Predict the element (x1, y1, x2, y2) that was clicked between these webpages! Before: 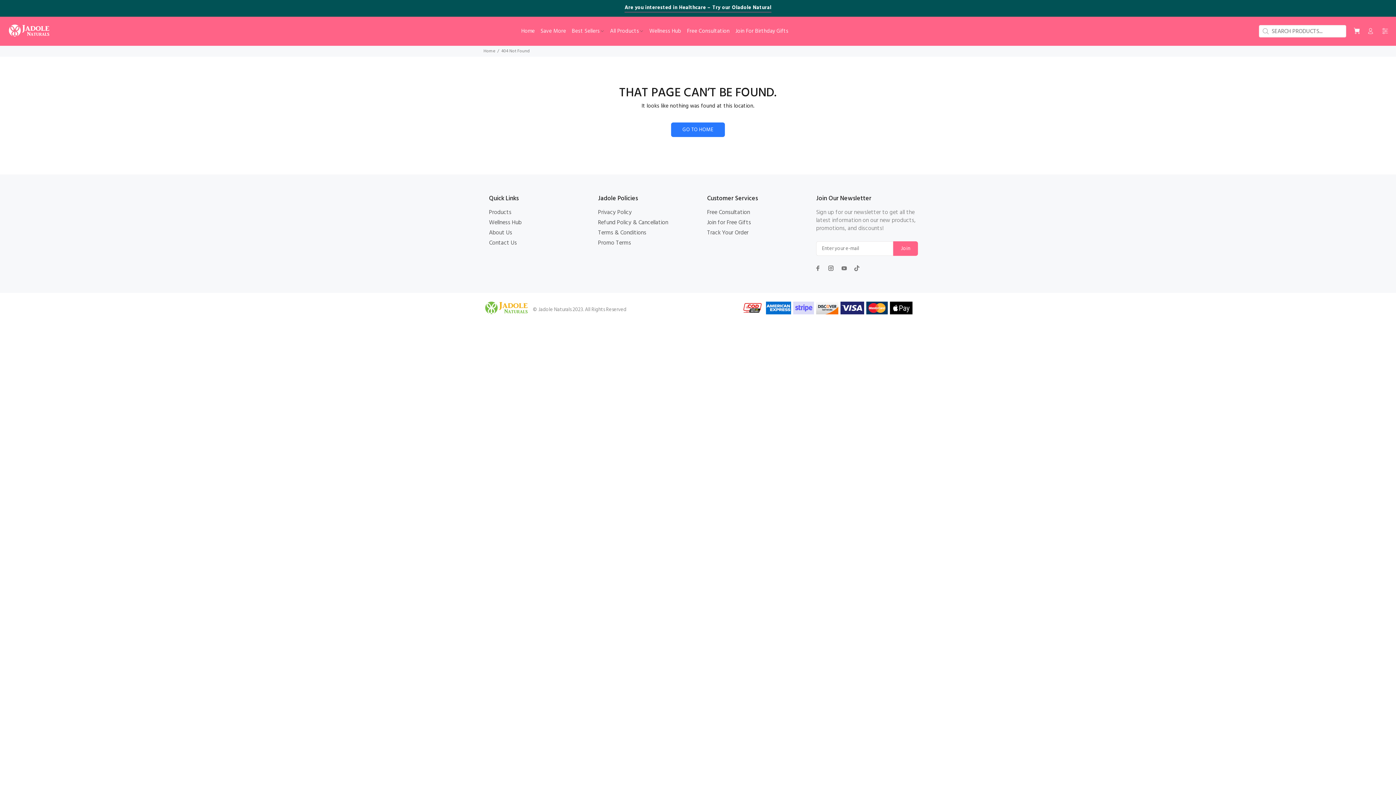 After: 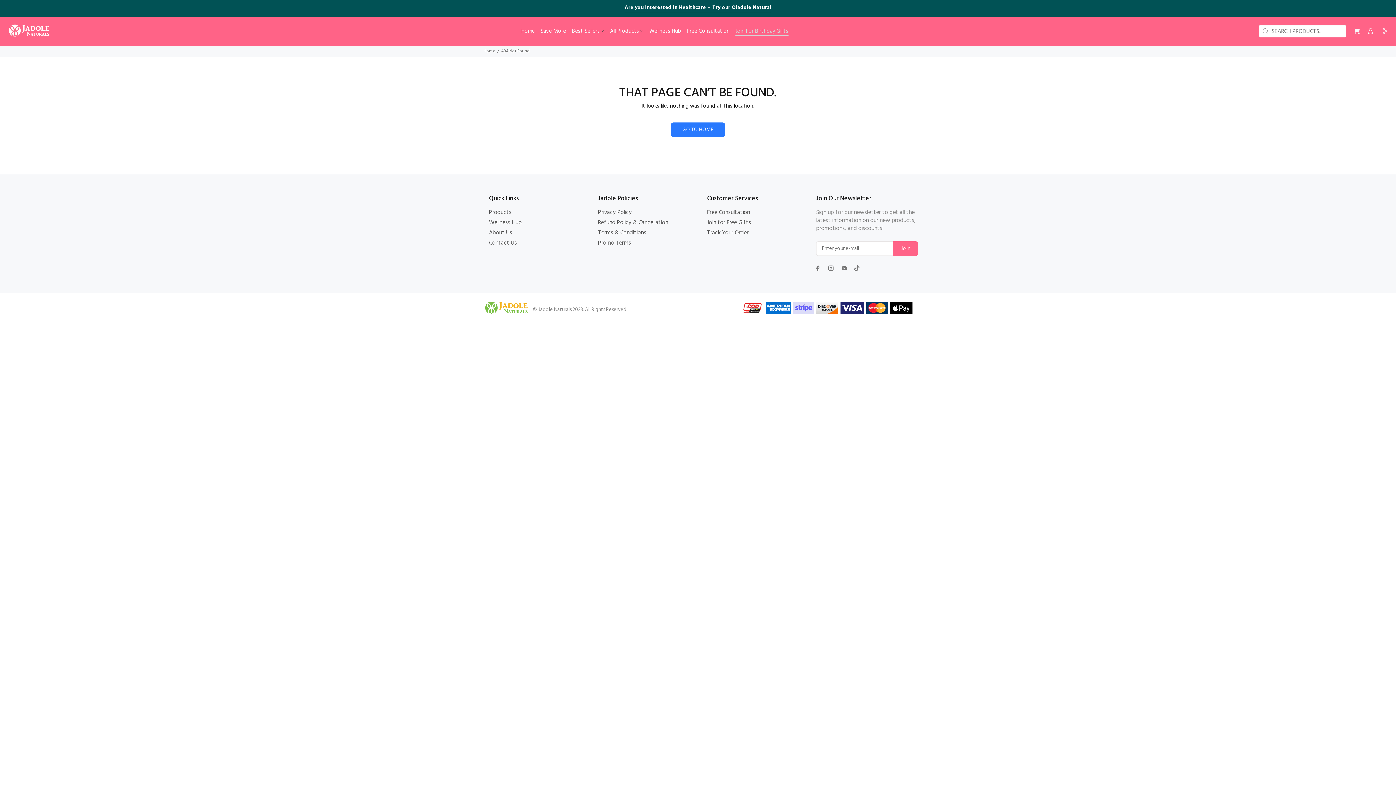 Action: label: Join For Birthday Gifts bbox: (732, 25, 788, 37)